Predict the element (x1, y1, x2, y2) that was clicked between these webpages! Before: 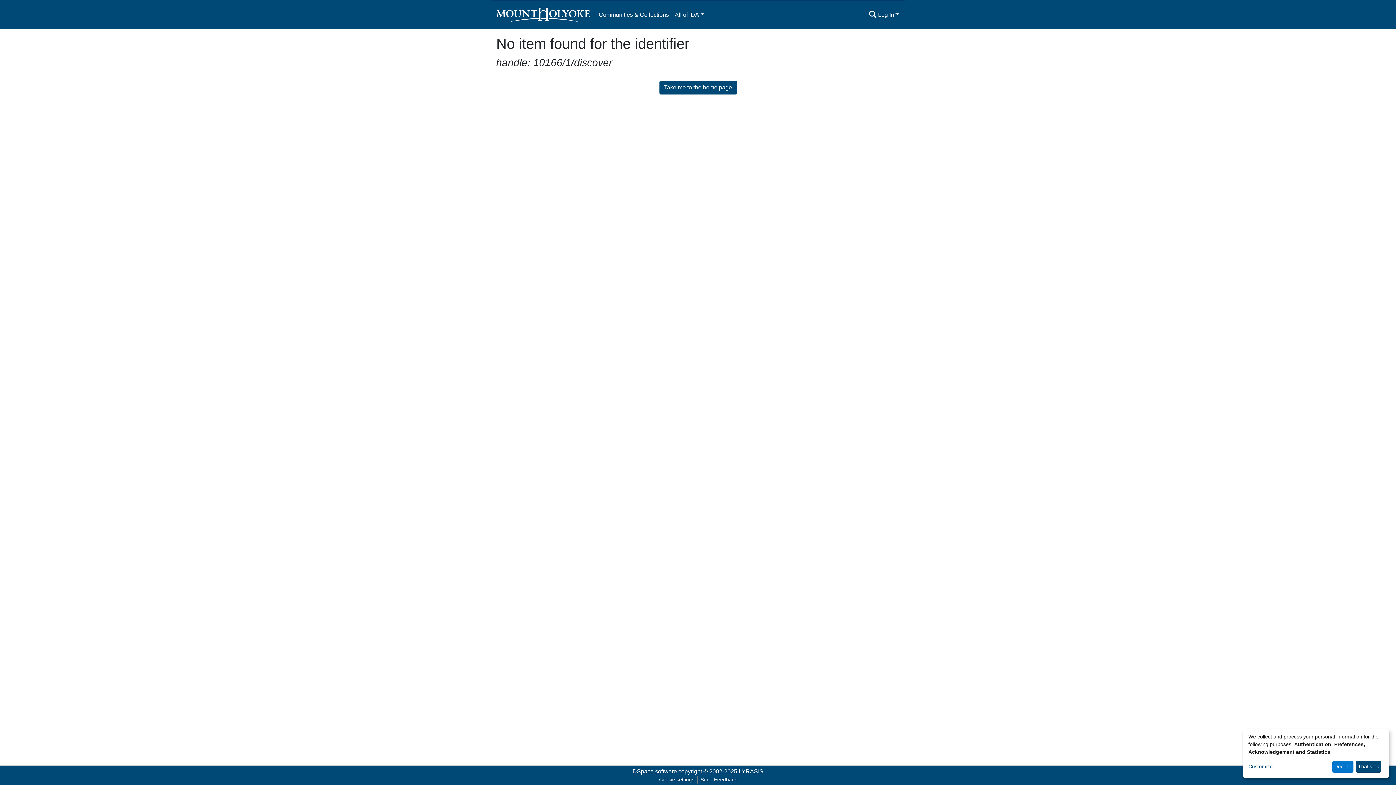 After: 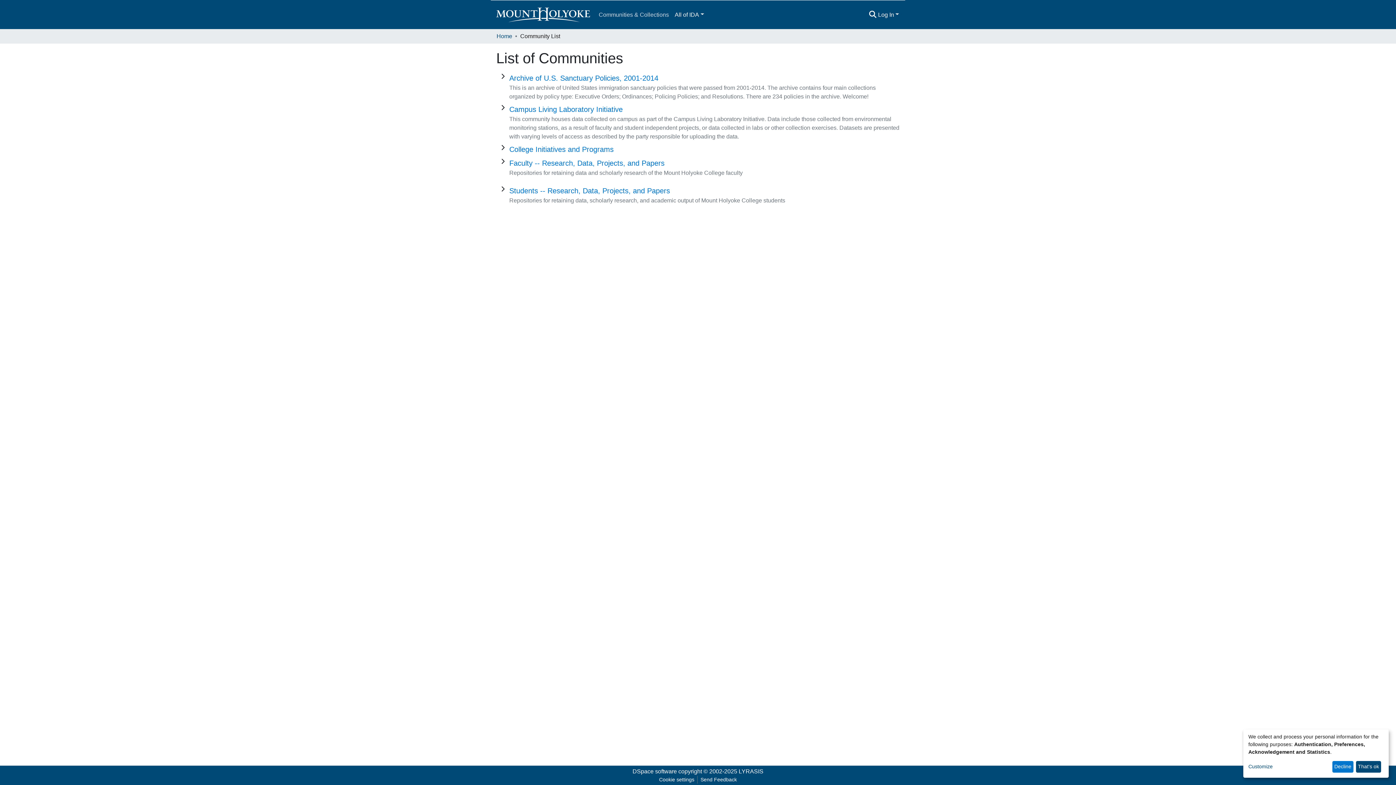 Action: label: Communities & Collections bbox: (596, 7, 672, 22)